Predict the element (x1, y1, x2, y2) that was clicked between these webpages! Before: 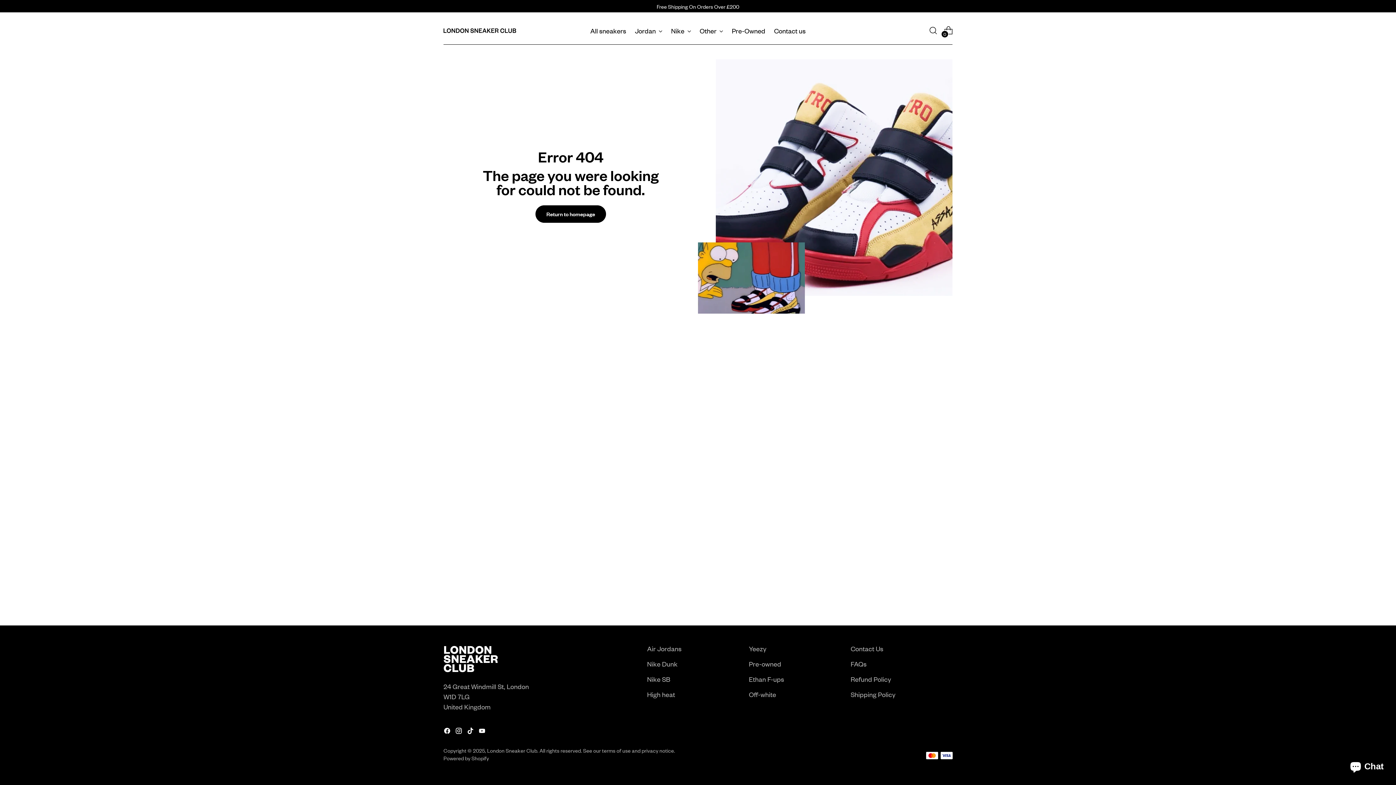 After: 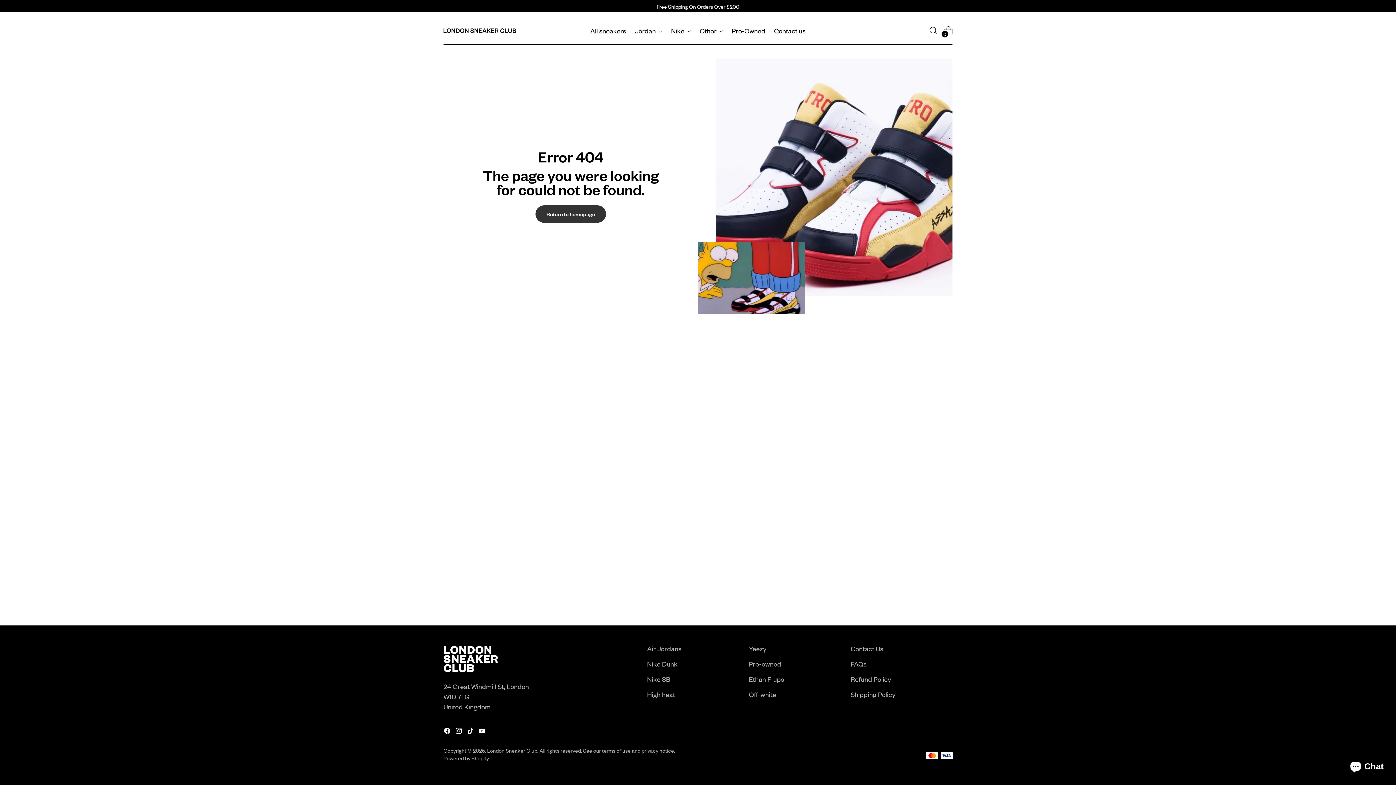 Action: bbox: (535, 205, 606, 222) label: Return to homepage